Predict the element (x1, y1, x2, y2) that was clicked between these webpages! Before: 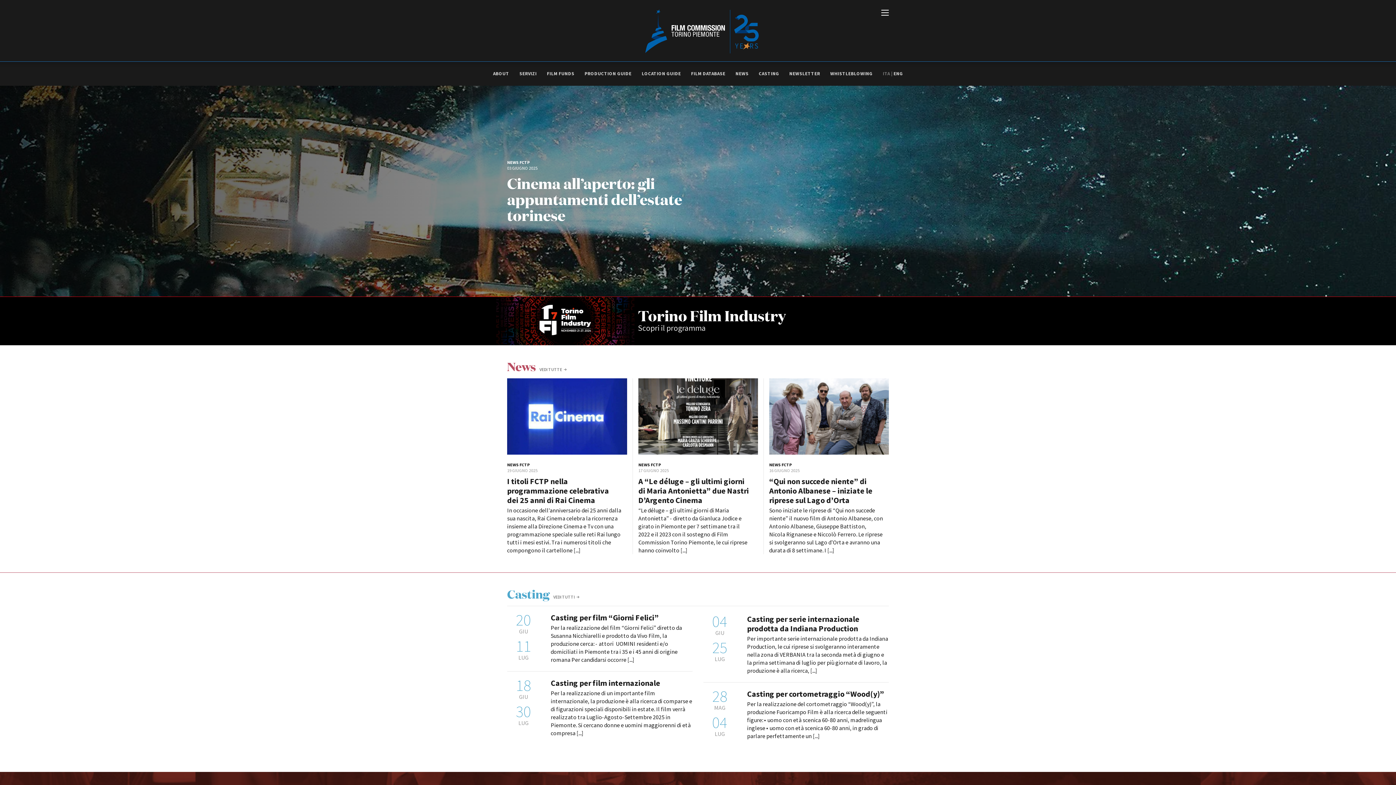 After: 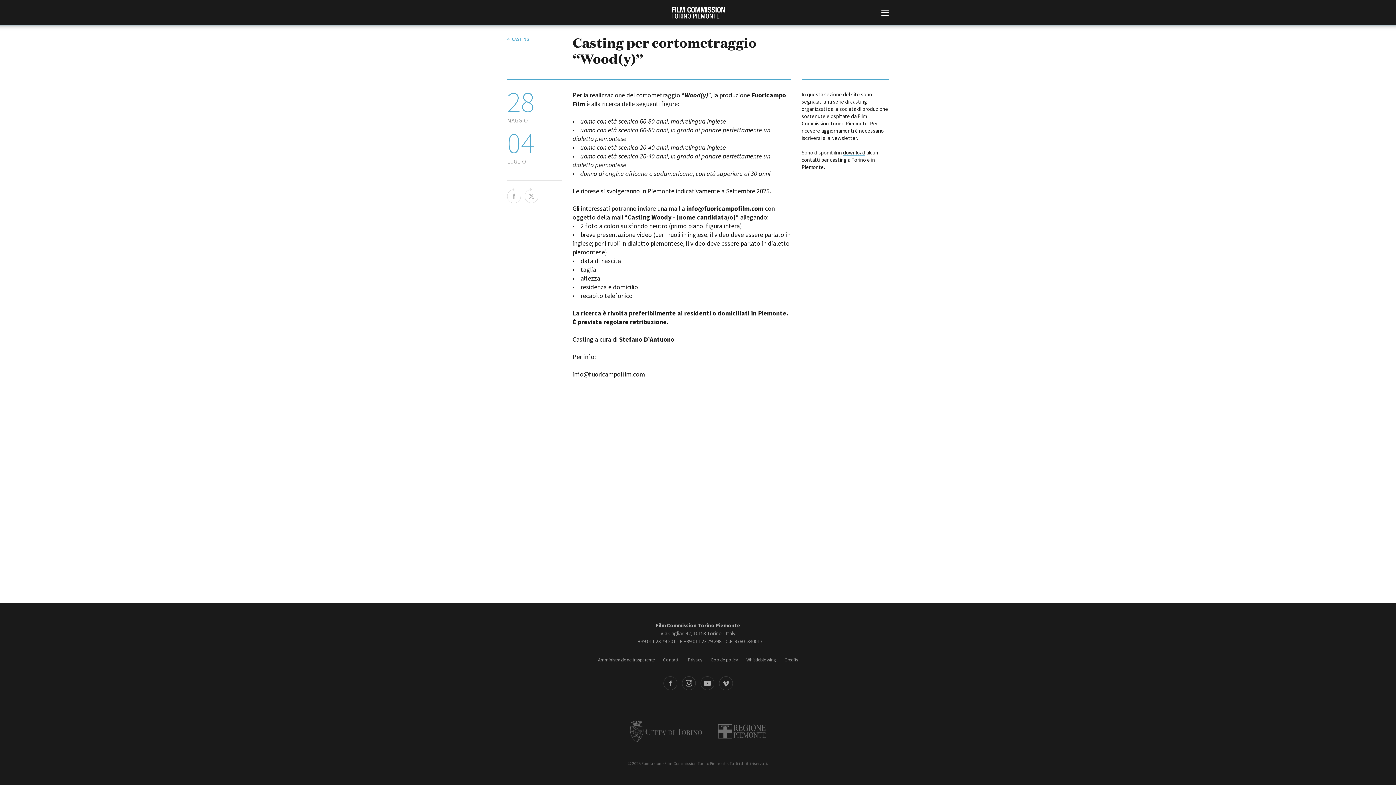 Action: label: Casting per cortometraggio “Wood(y)” bbox: (747, 689, 884, 699)